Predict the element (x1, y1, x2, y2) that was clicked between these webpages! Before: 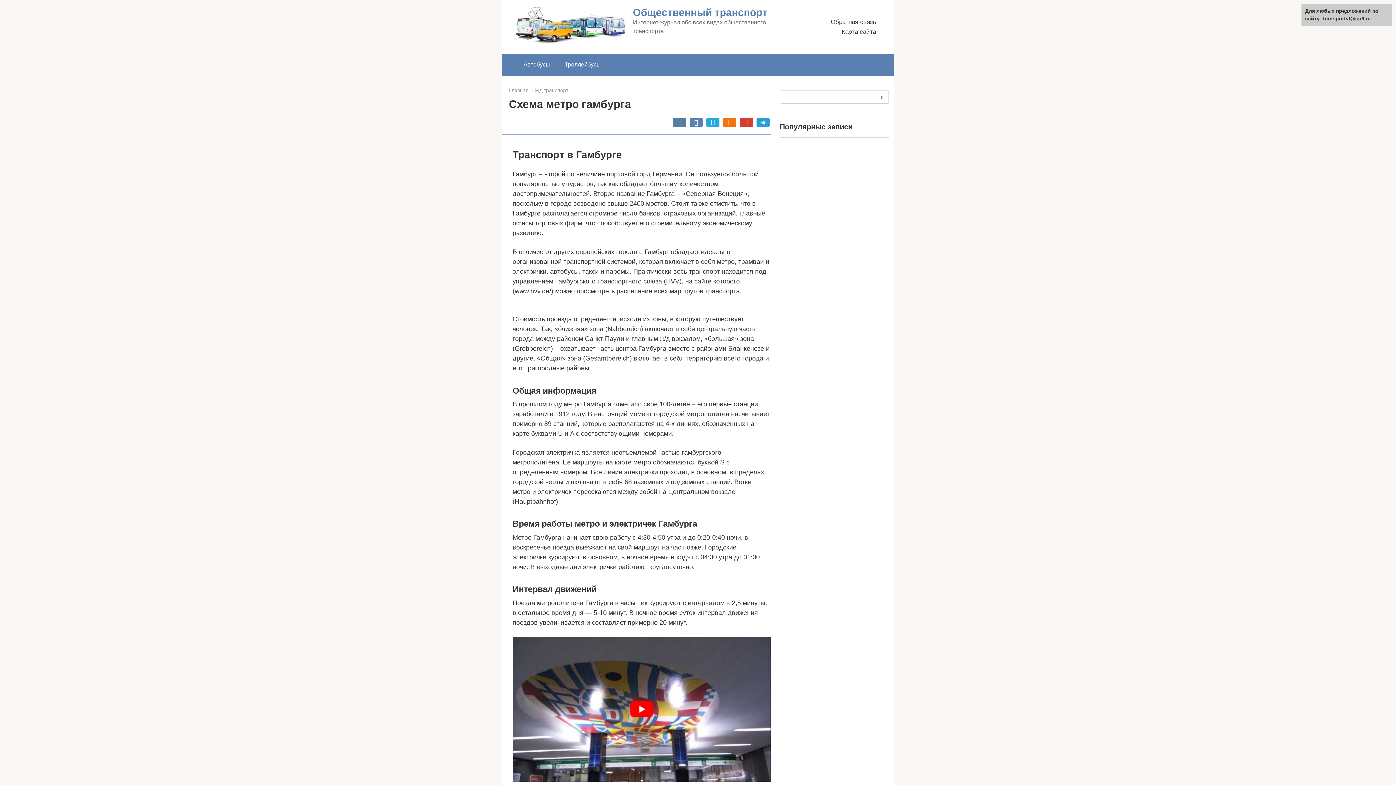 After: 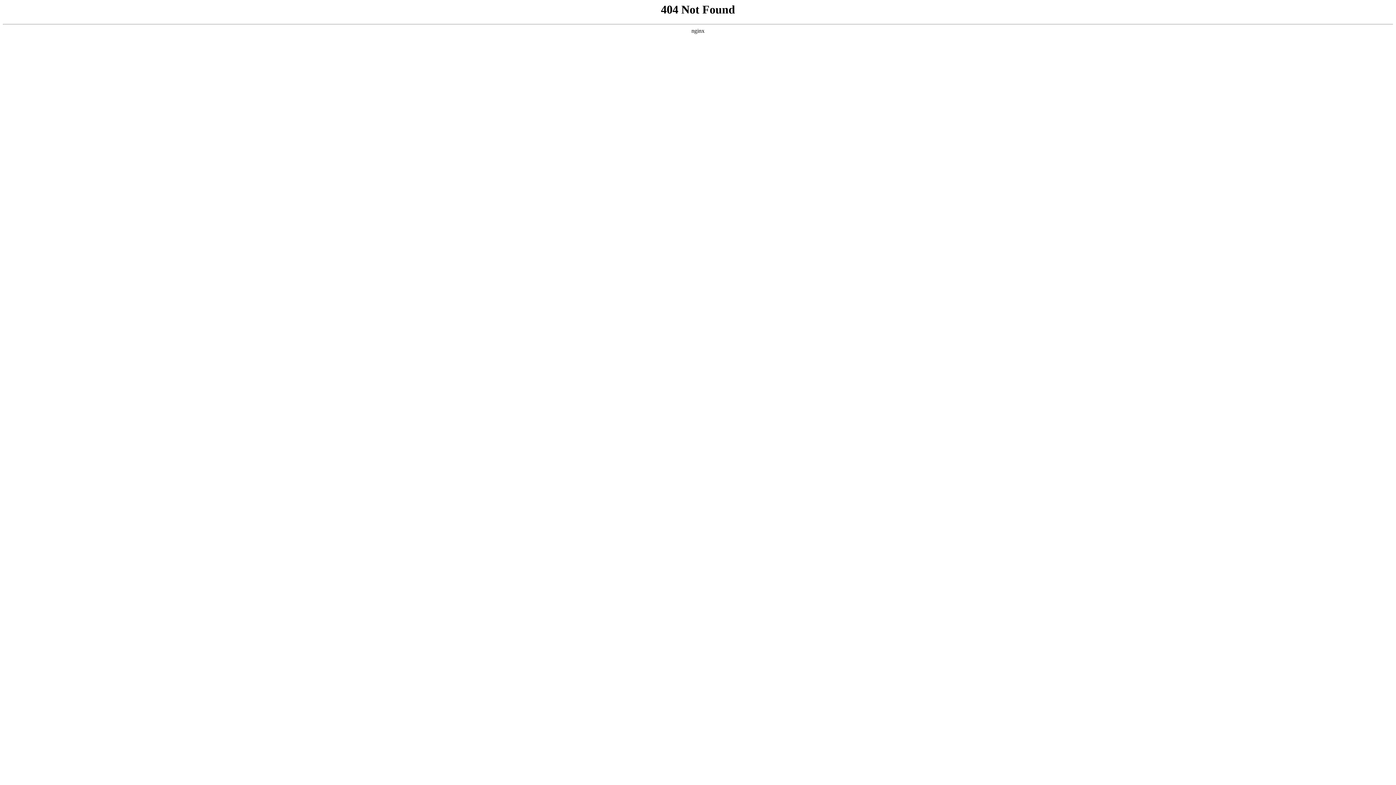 Action: bbox: (876, 90, 888, 103)